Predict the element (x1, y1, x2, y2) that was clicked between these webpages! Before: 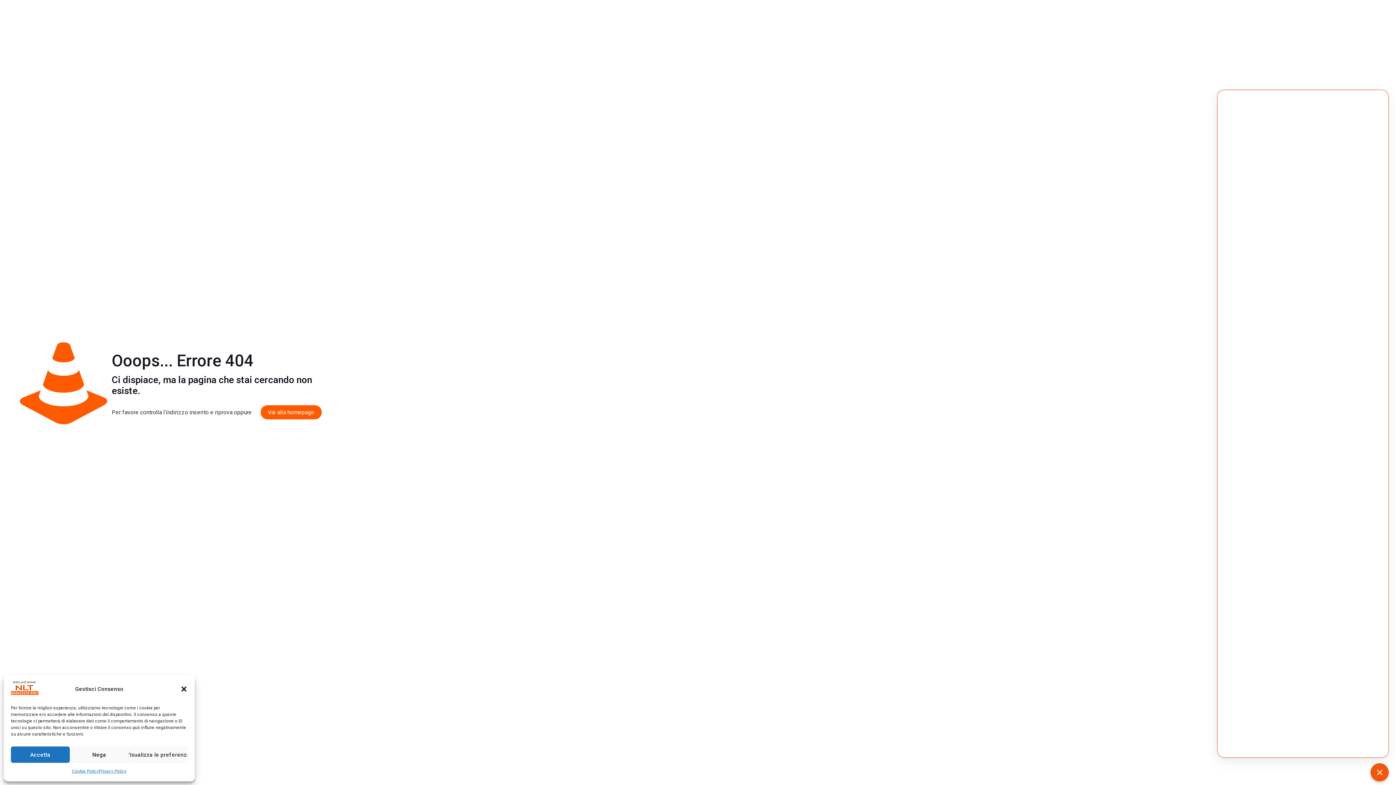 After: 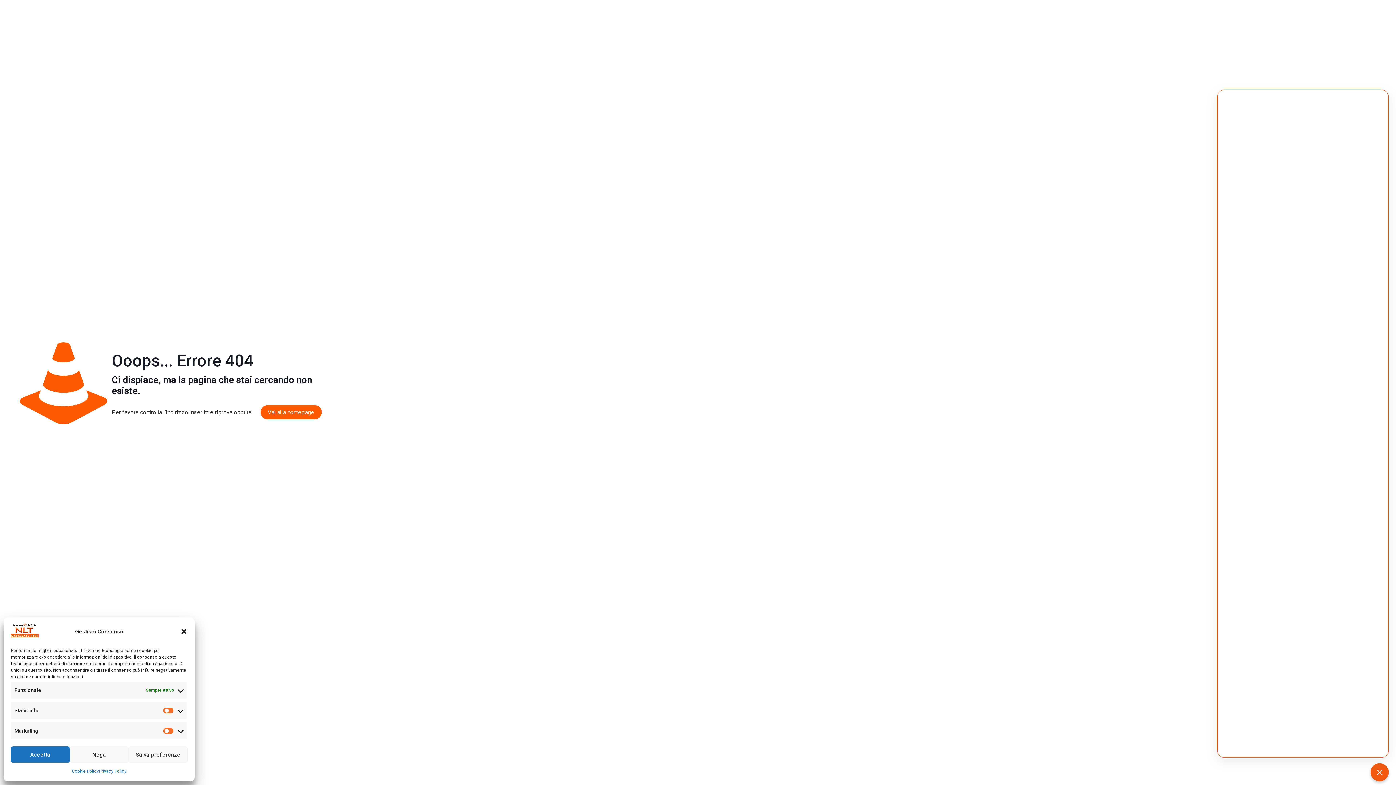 Action: bbox: (128, 746, 187, 763) label: Visualizza le preferenze